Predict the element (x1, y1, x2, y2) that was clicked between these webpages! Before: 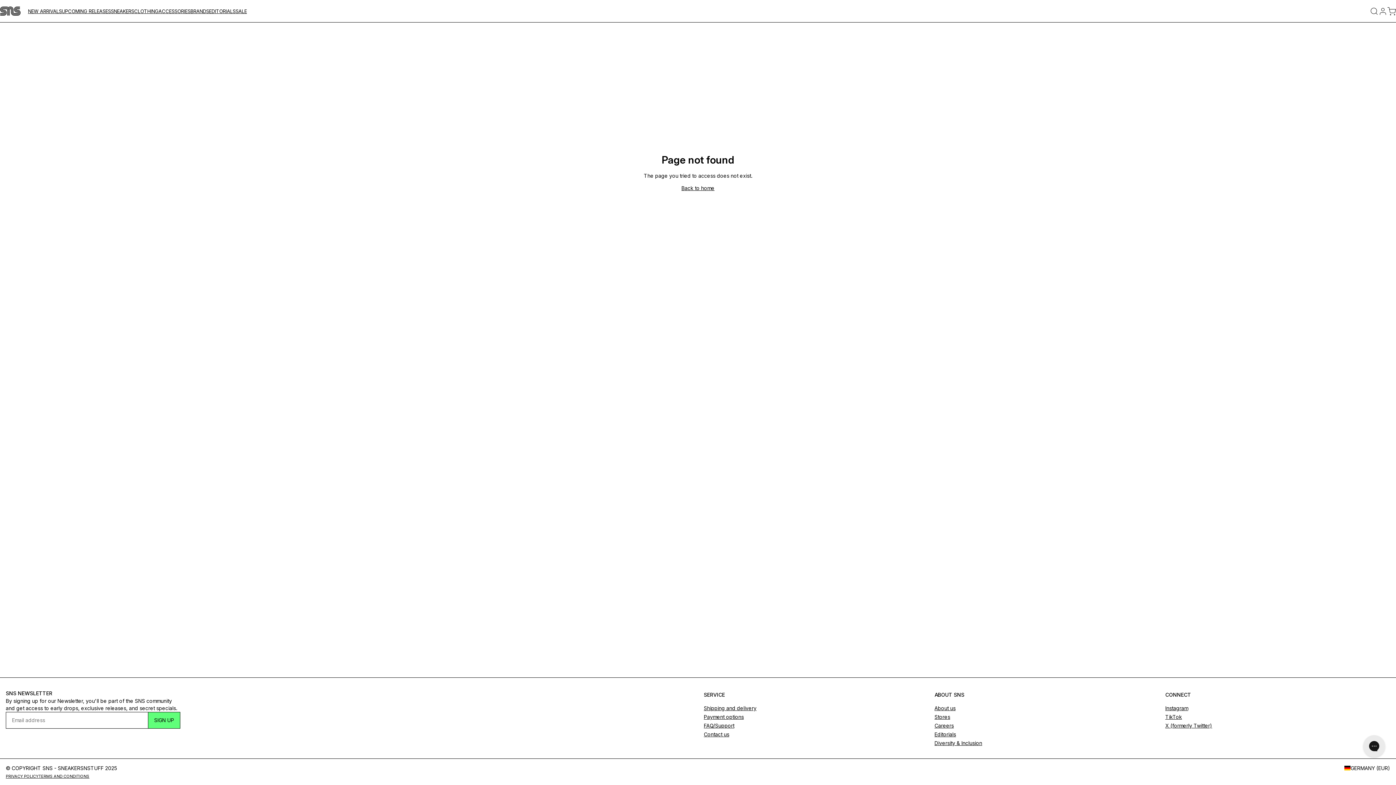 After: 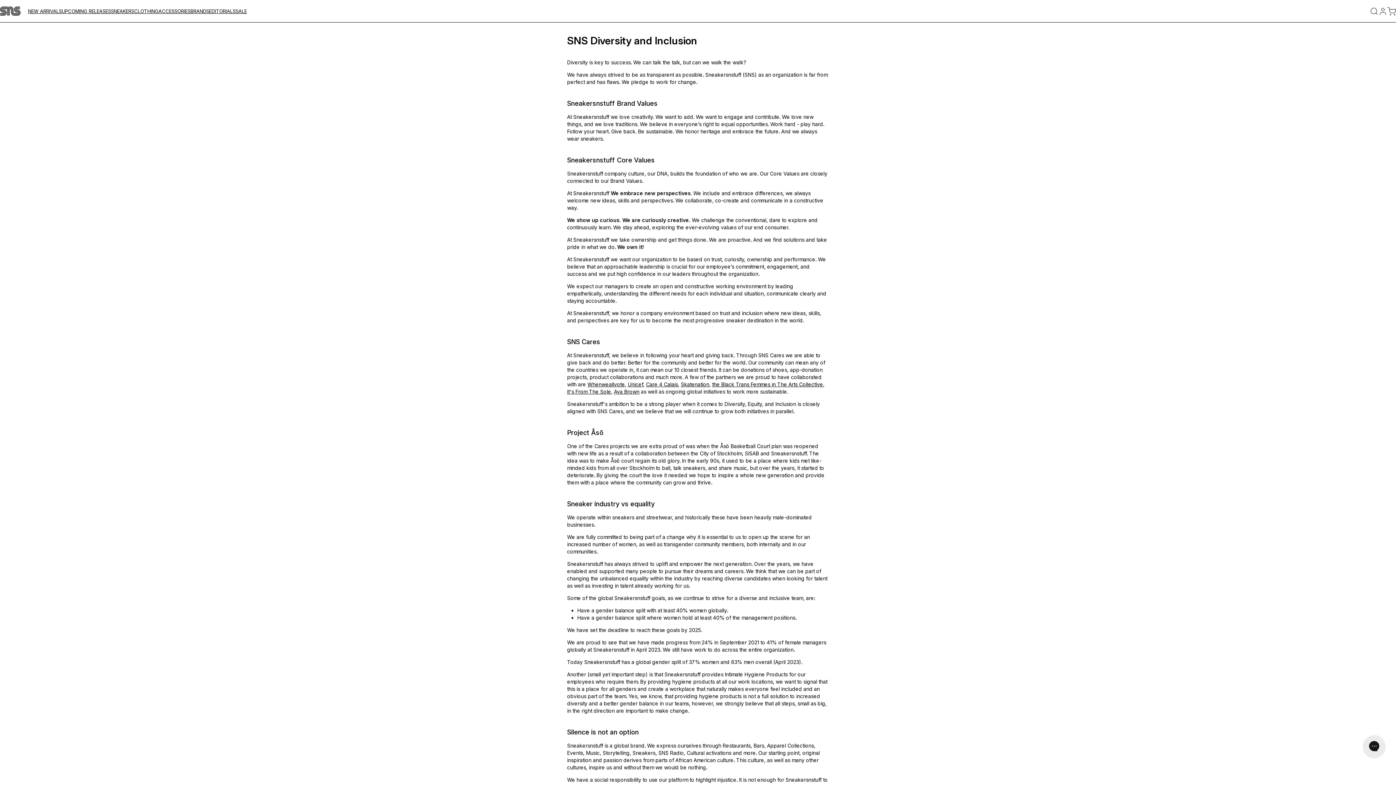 Action: bbox: (934, 740, 982, 746) label: Diversity & Inclusion